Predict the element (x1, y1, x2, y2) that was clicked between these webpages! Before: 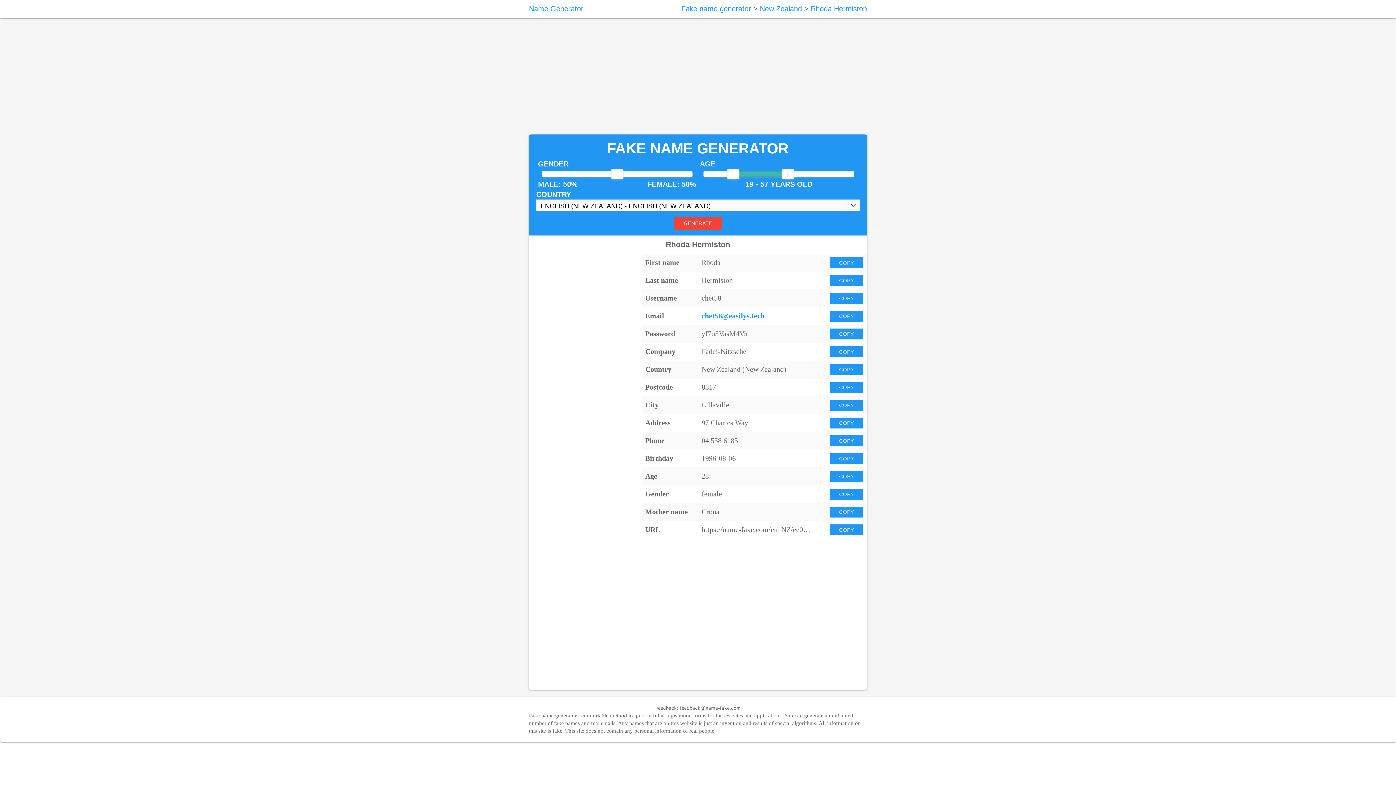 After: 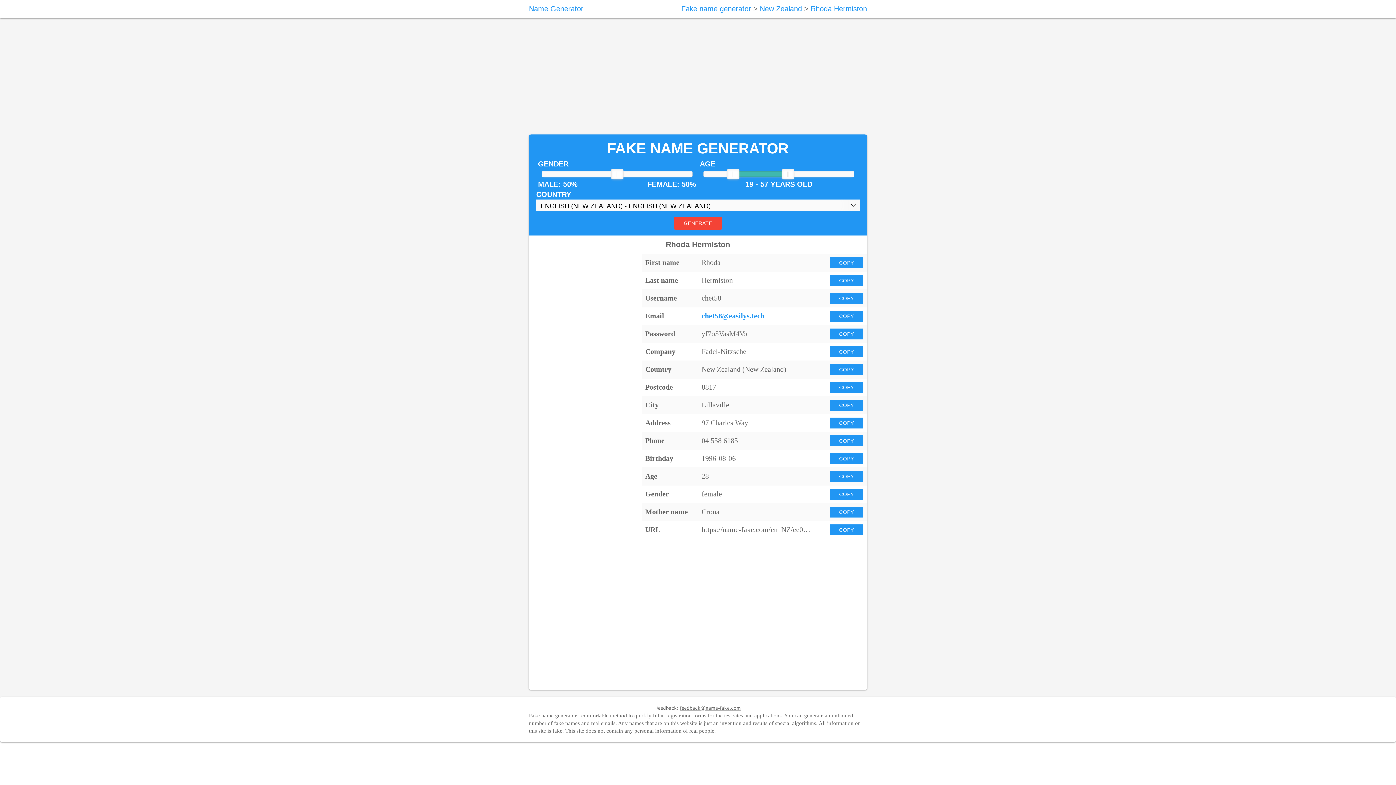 Action: label: feedback@name-fake.com bbox: (680, 705, 741, 711)